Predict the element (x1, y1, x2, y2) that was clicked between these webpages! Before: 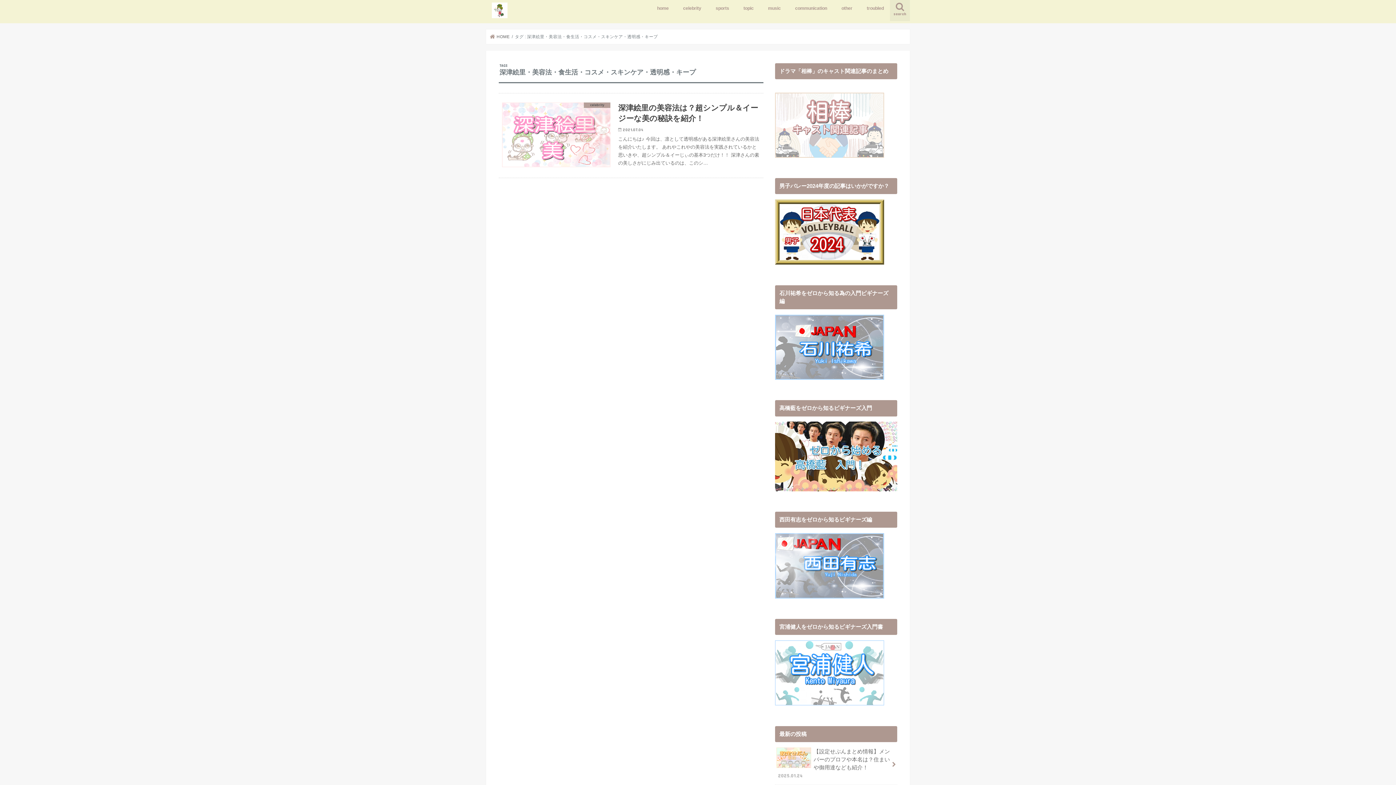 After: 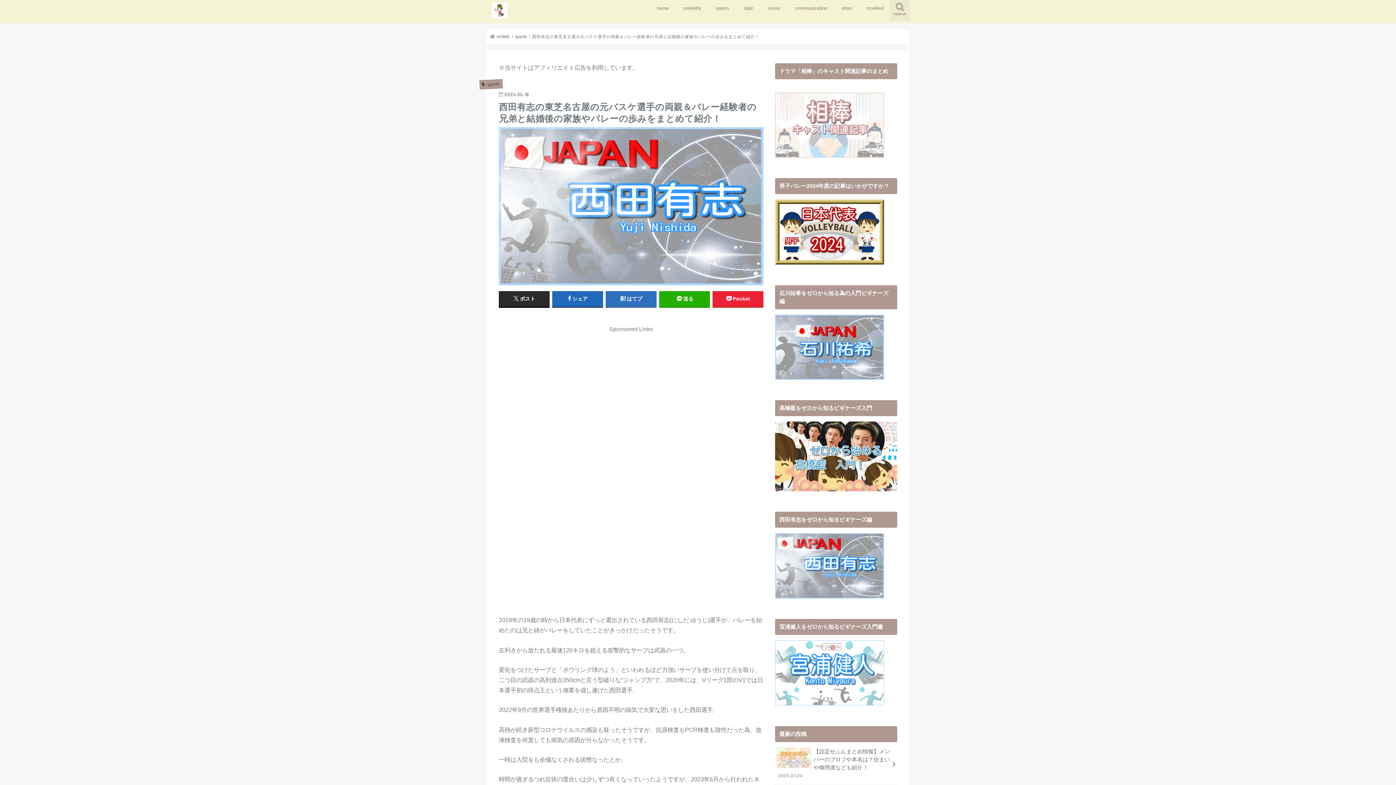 Action: bbox: (775, 596, 884, 602)